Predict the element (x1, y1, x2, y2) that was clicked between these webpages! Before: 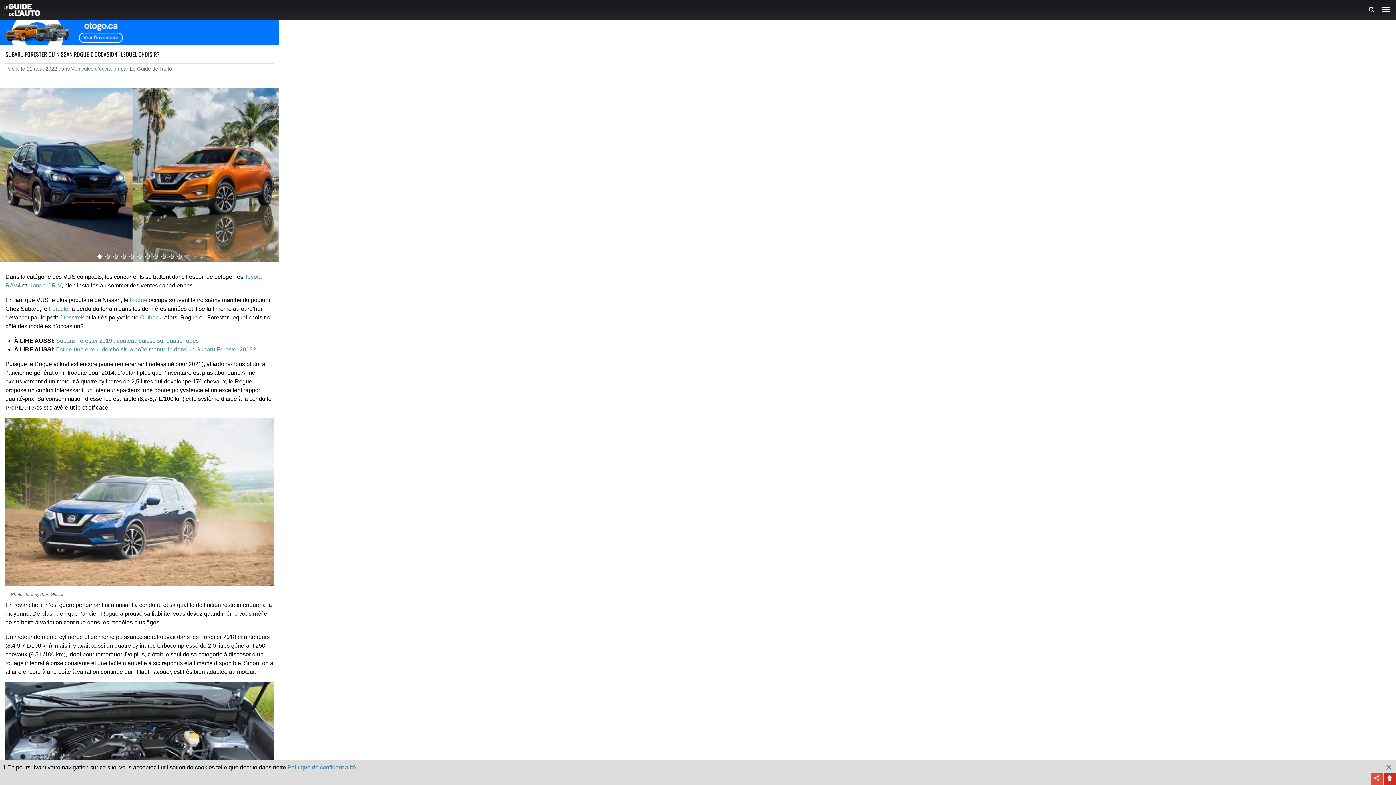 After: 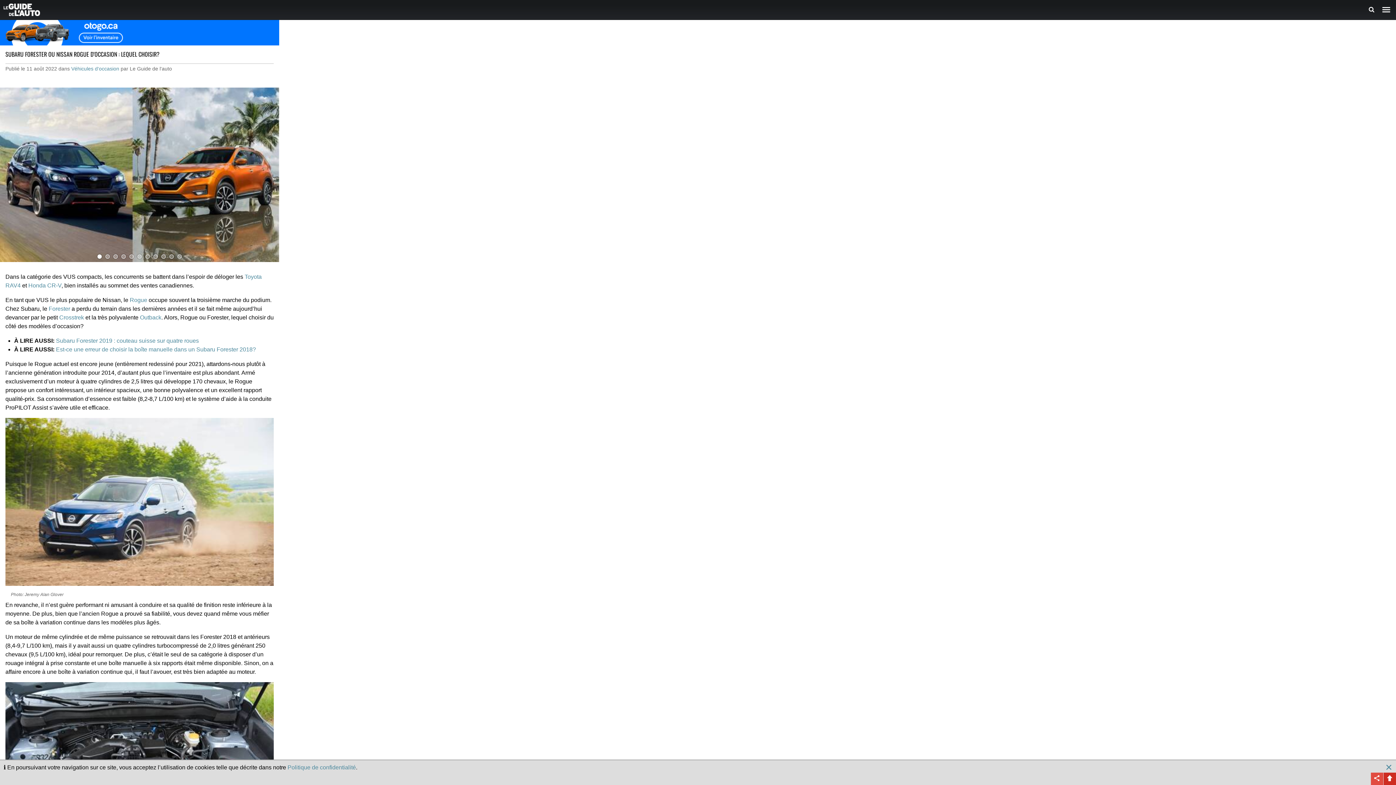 Action: bbox: (59, 314, 84, 320) label: Crosstrek